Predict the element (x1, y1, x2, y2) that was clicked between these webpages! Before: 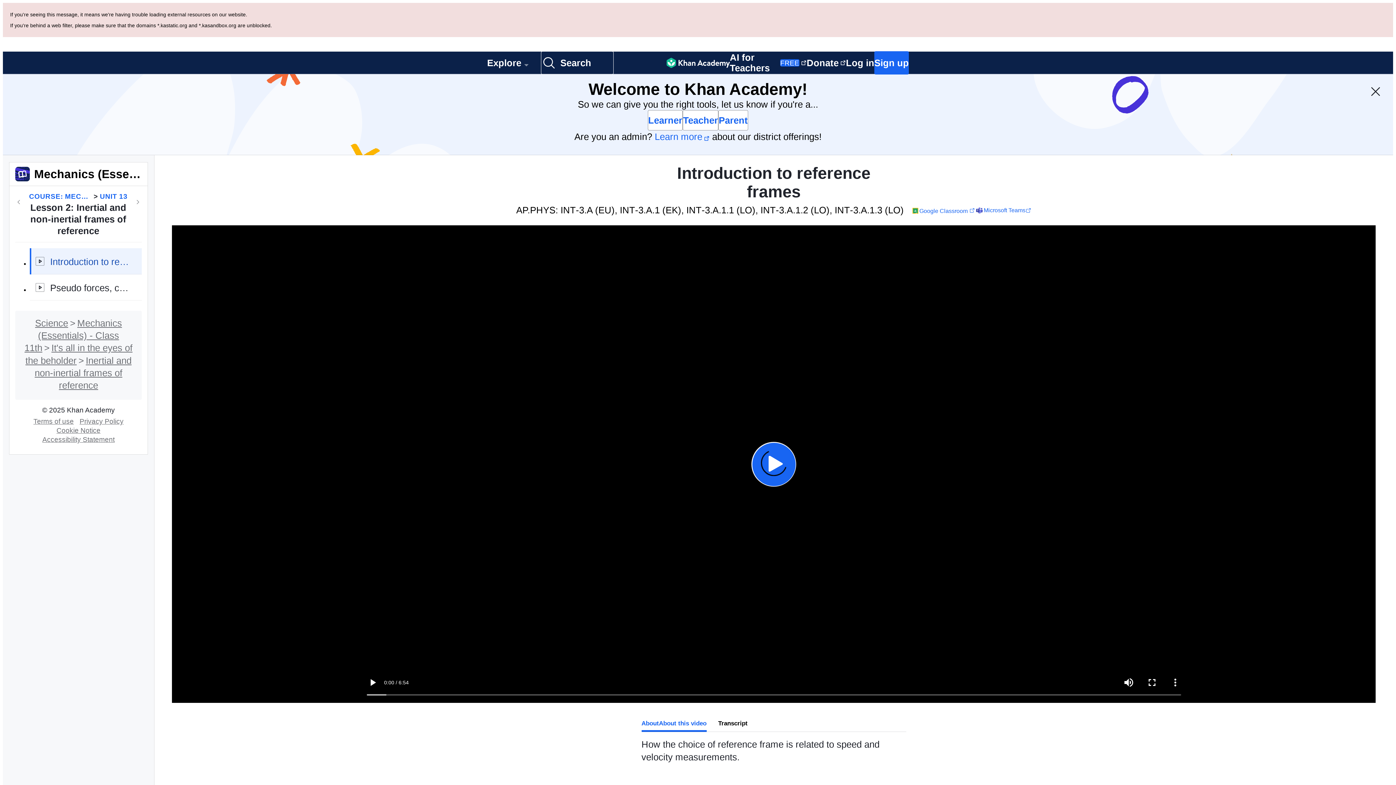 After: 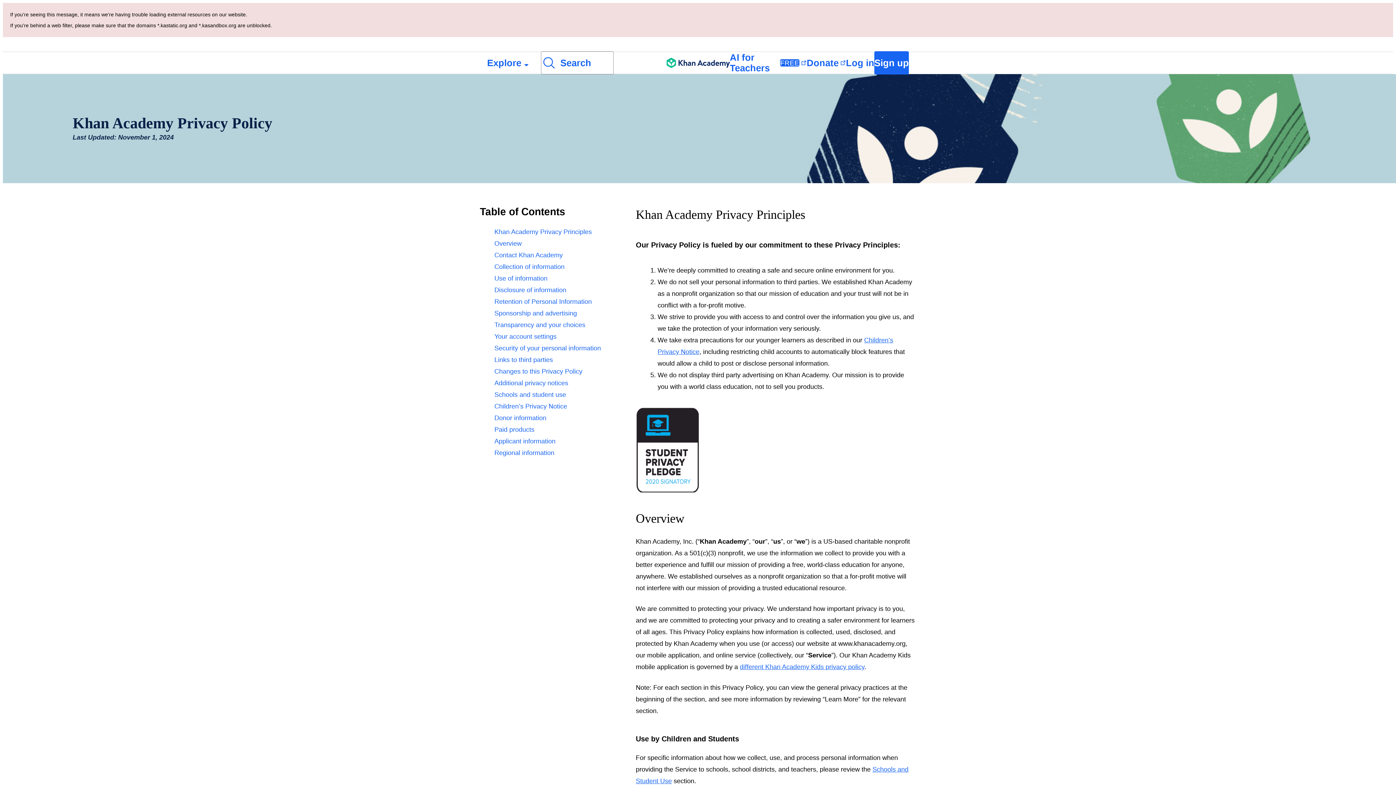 Action: label: Privacy Policy bbox: (76, 336, 126, 344)